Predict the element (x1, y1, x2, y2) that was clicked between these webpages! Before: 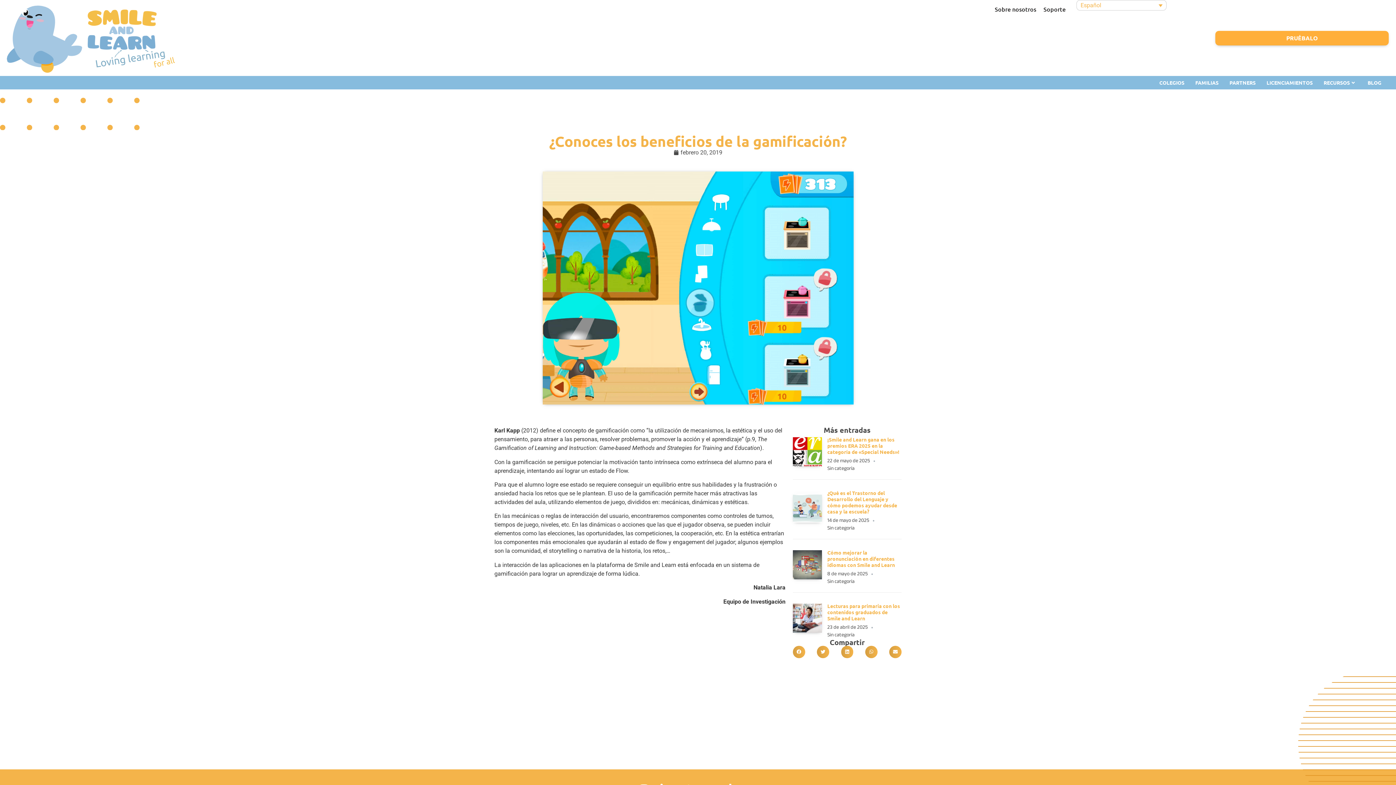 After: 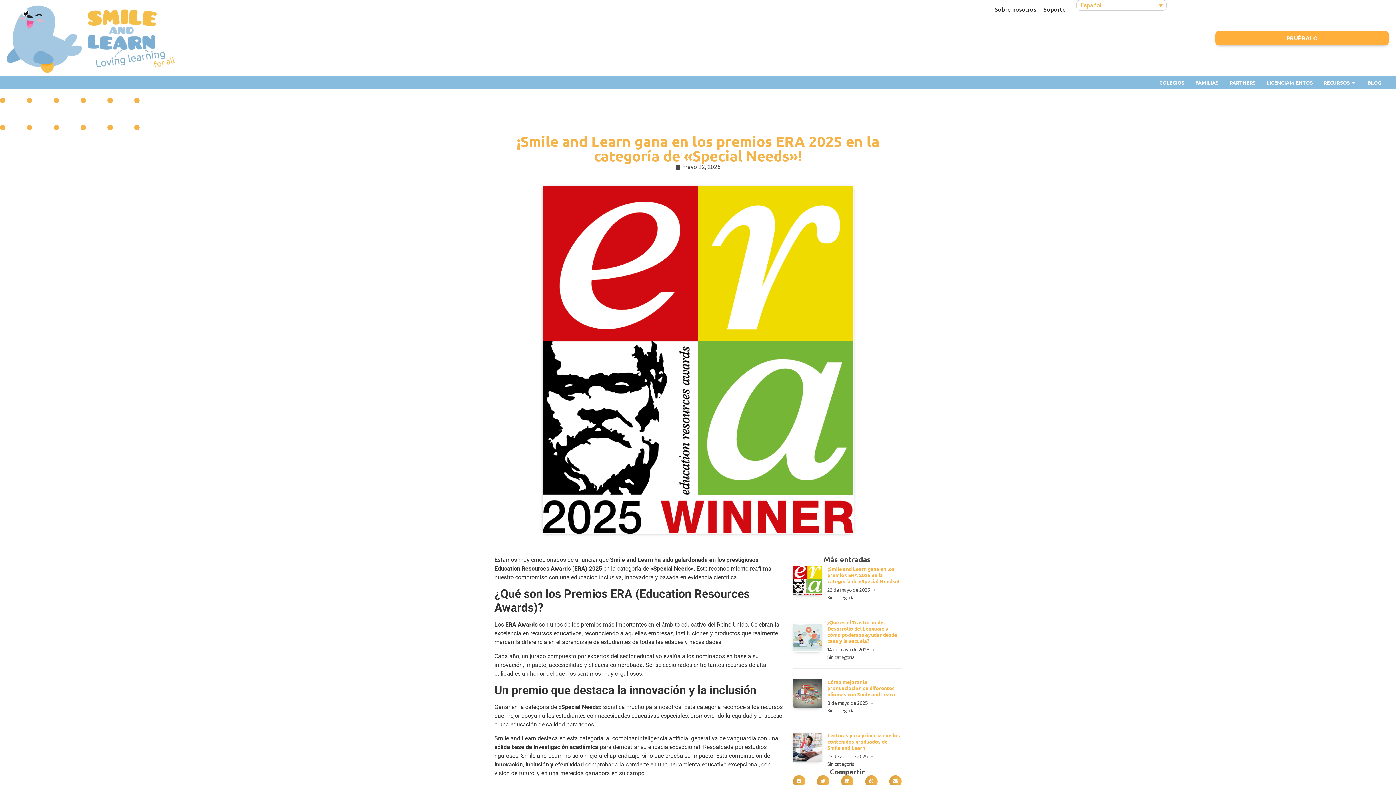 Action: label: ¡Smile and Learn gana en los premios ERA 2025 en la categoría de «Special Needs»! bbox: (827, 436, 899, 455)